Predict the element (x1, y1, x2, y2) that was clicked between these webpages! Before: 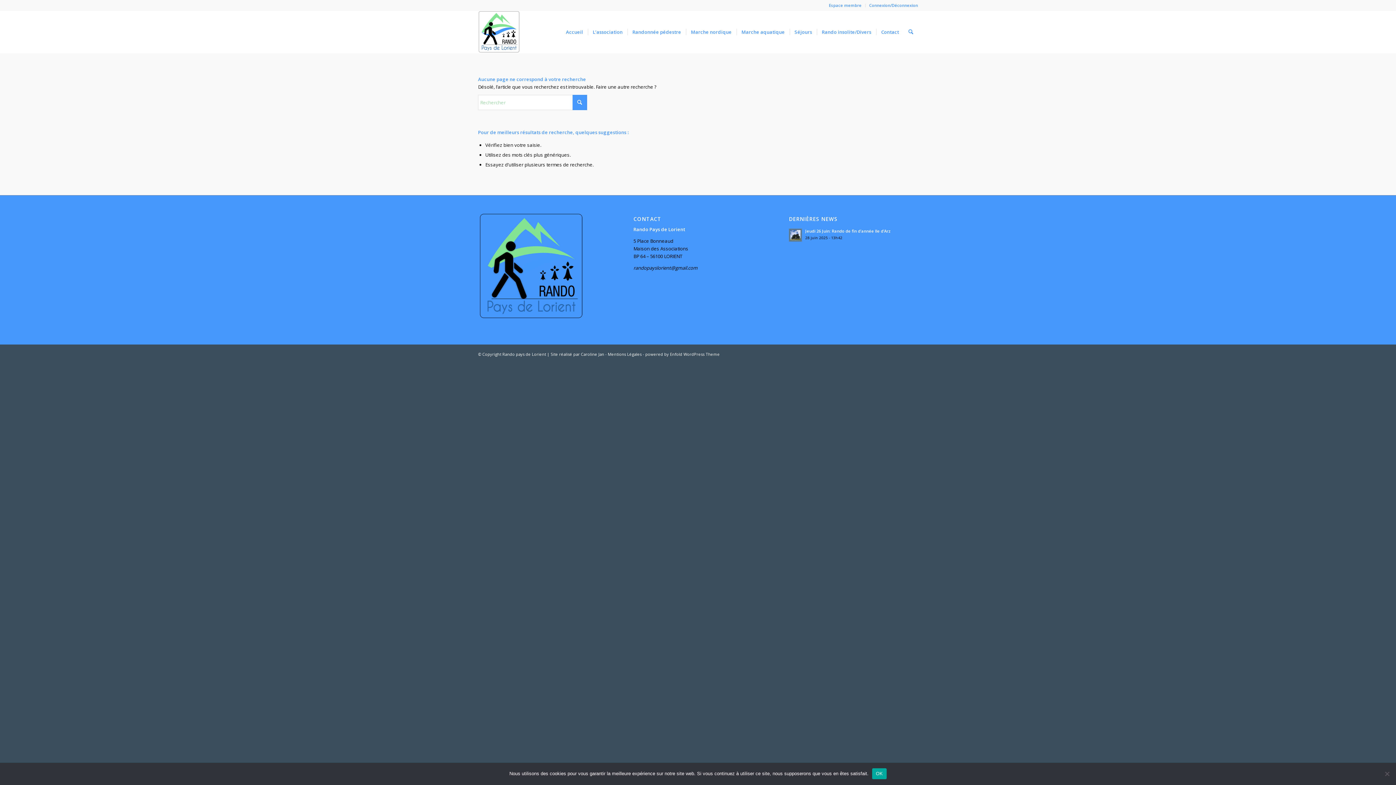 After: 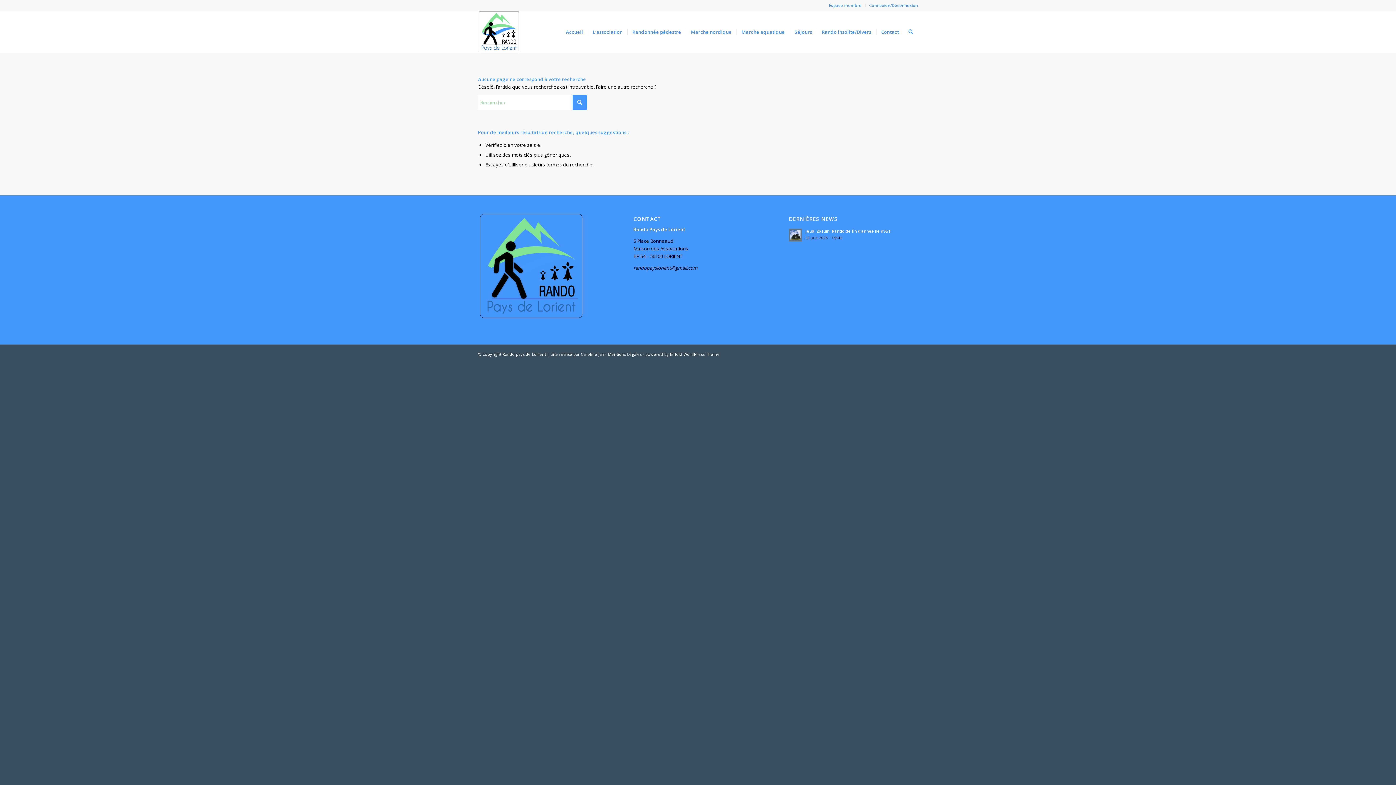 Action: bbox: (872, 768, 886, 779) label: OK